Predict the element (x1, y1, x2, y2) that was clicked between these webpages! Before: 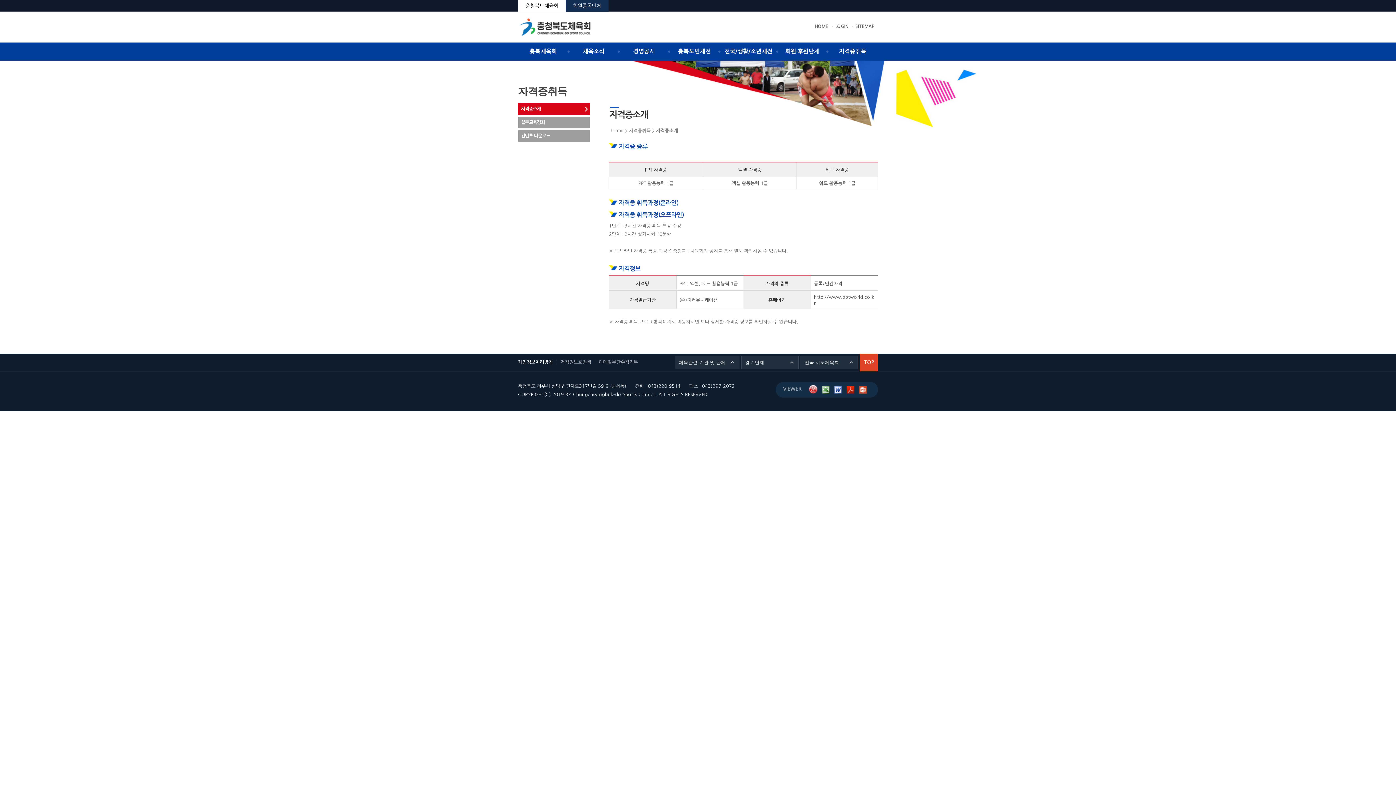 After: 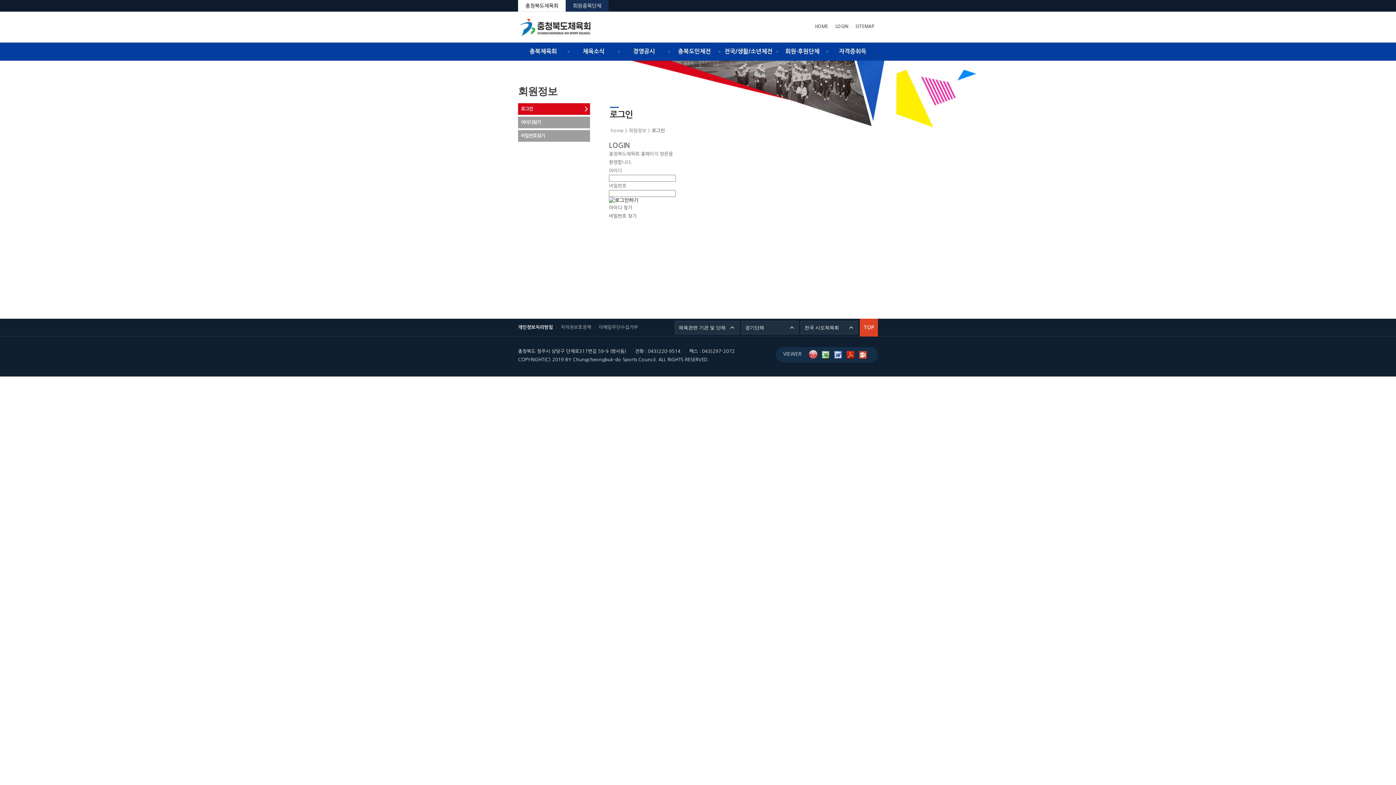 Action: label: LOGIN bbox: (832, 22, 852, 31)